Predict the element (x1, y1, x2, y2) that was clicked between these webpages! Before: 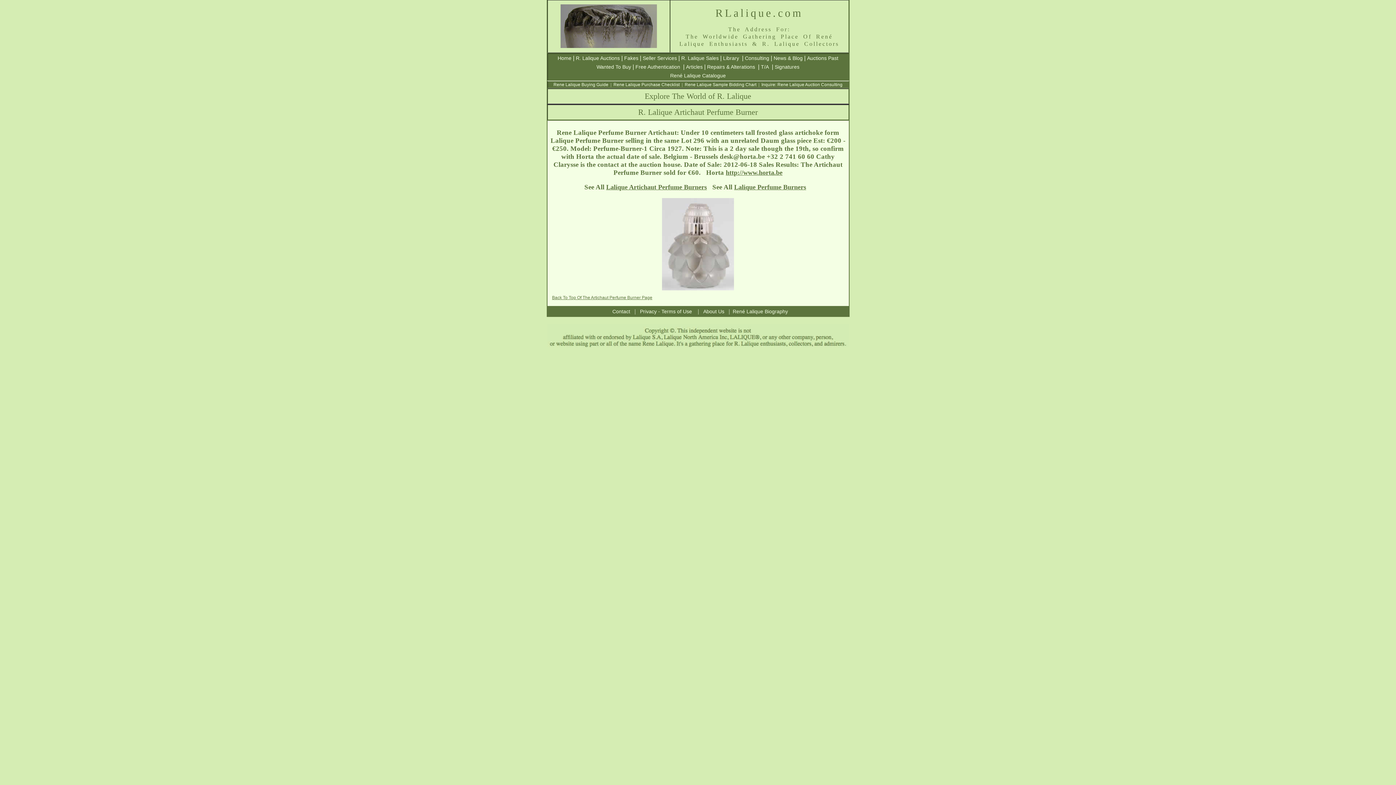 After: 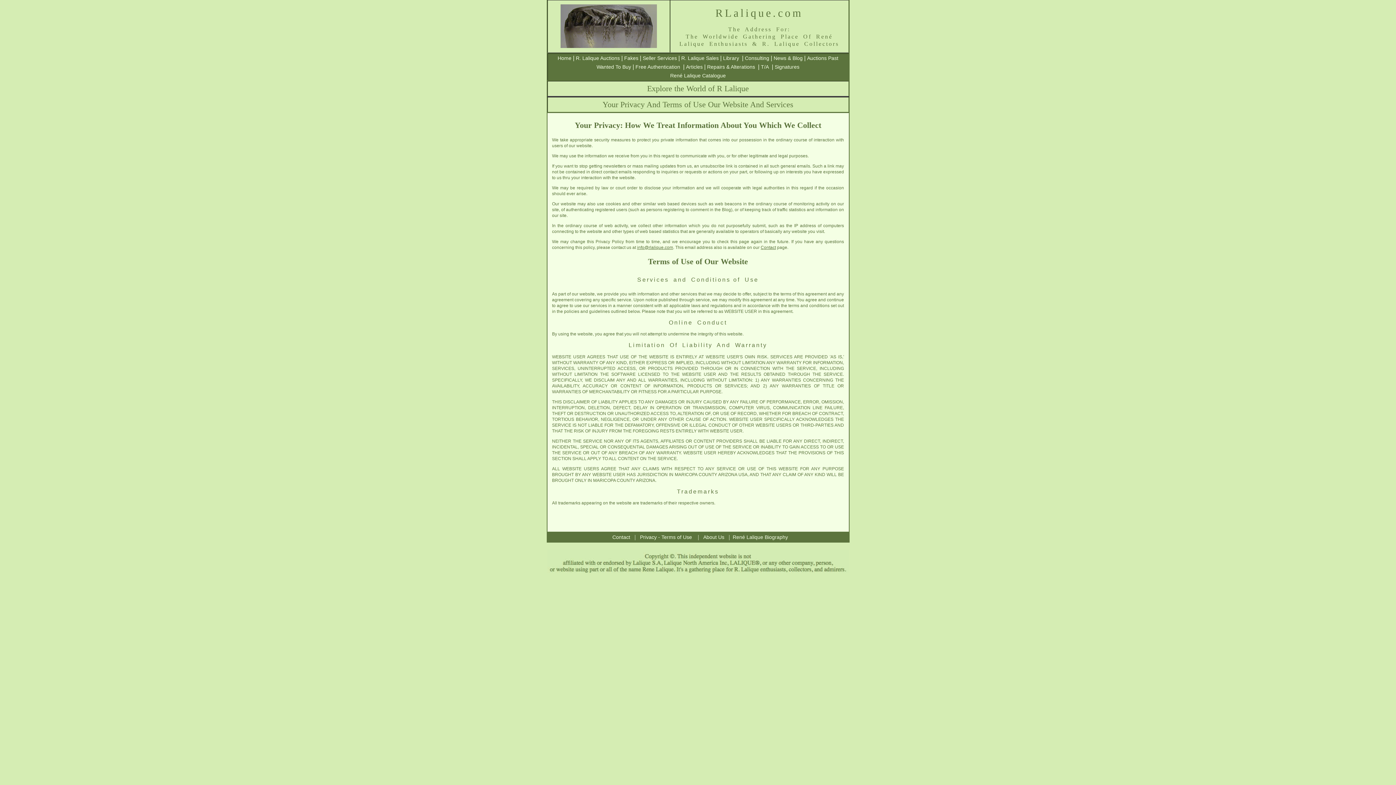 Action: label: Privacy - Terms of Use bbox: (640, 308, 692, 314)